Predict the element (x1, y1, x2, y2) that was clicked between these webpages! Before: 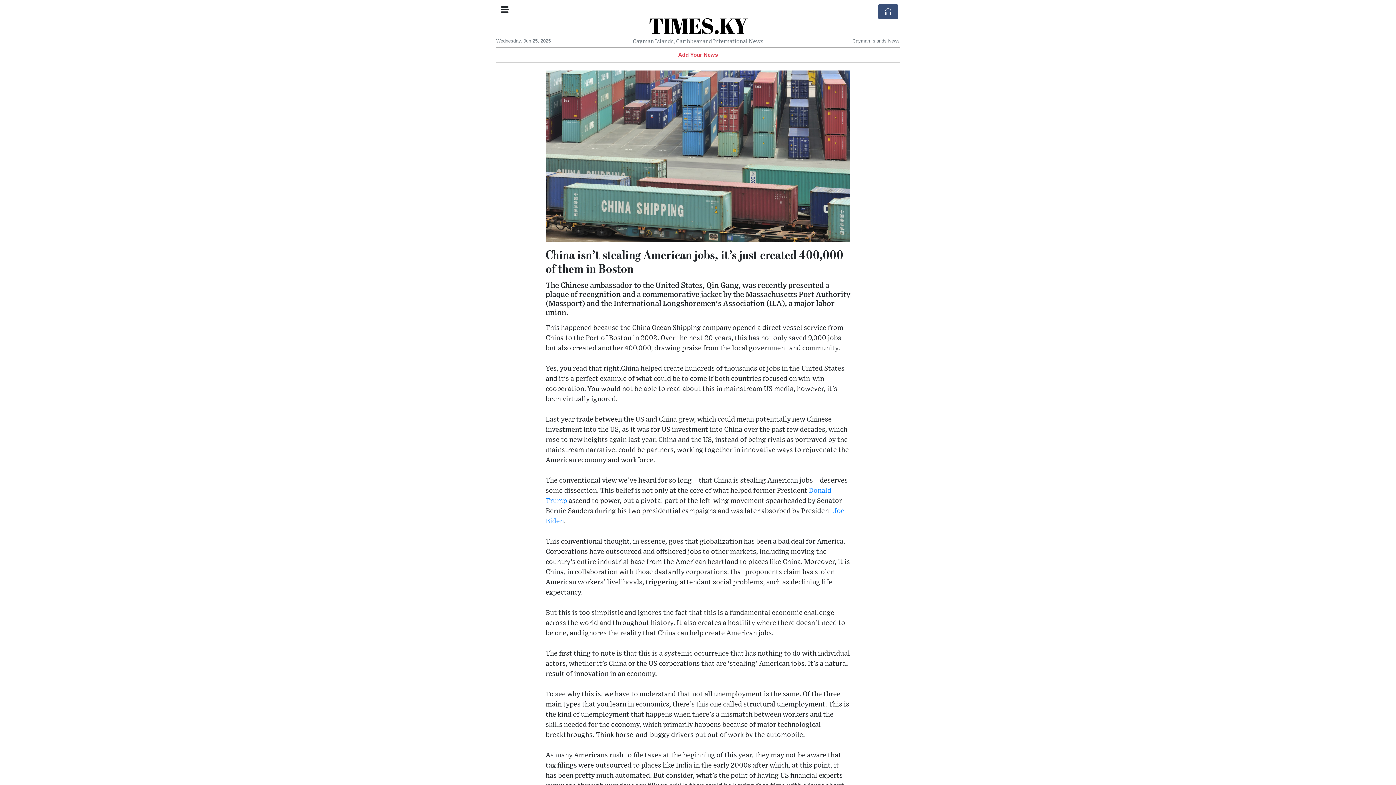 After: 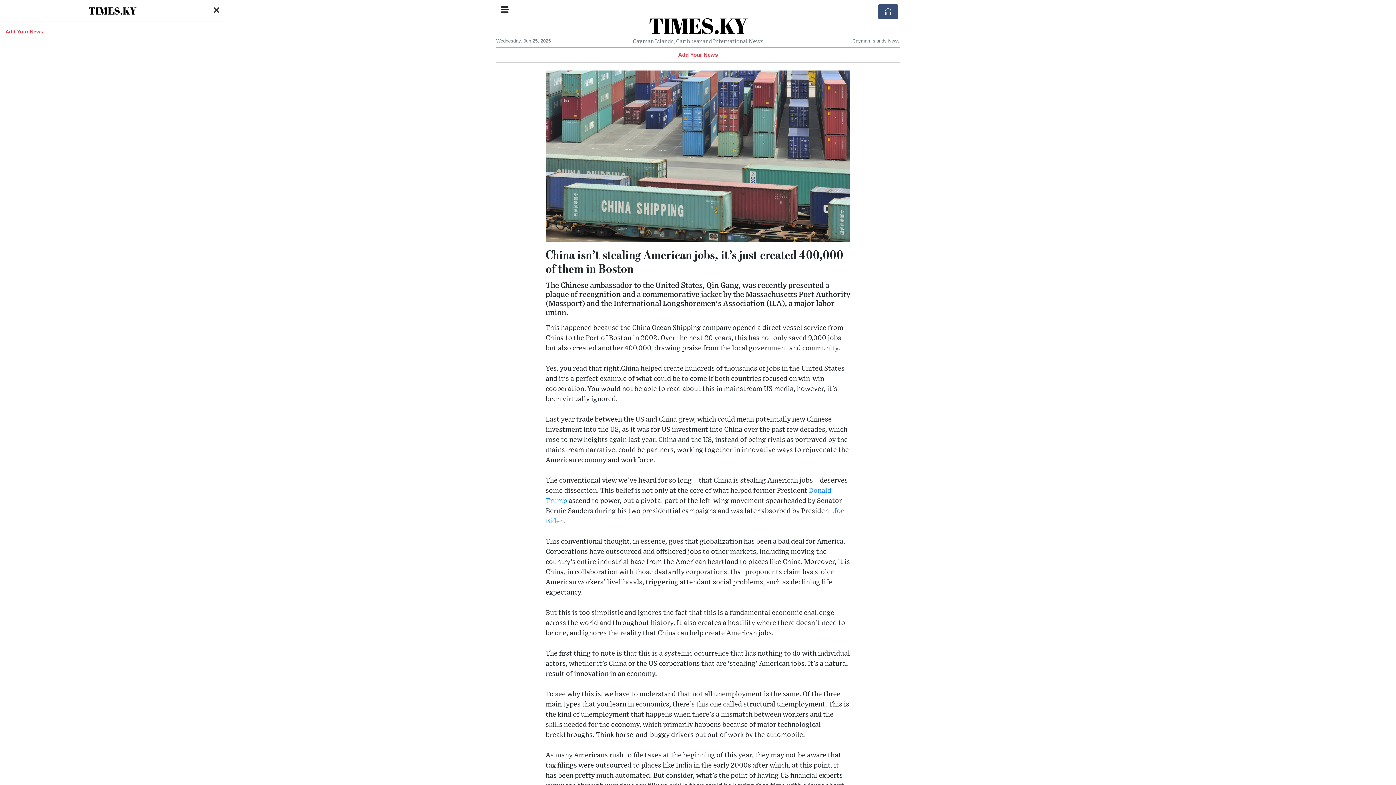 Action: bbox: (496, 0, 513, 20)